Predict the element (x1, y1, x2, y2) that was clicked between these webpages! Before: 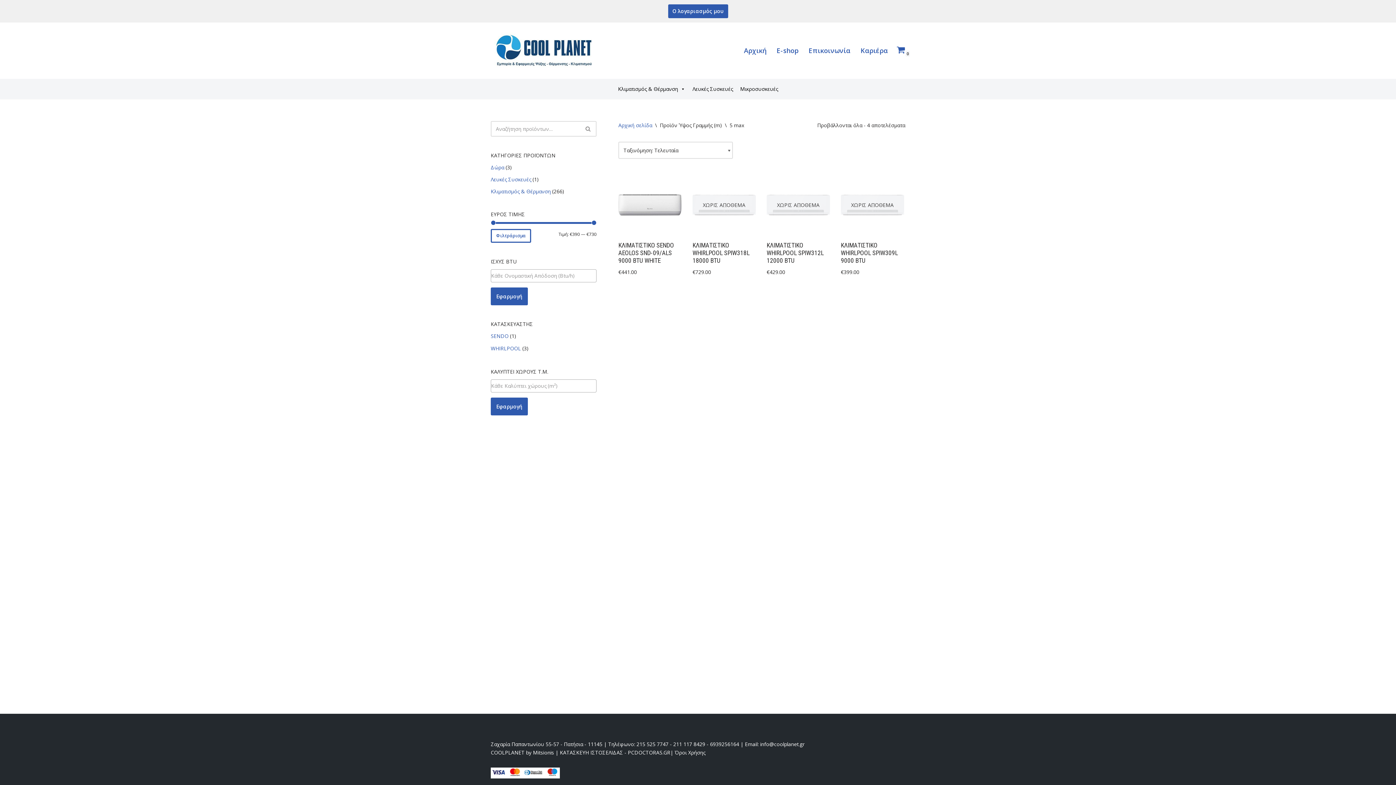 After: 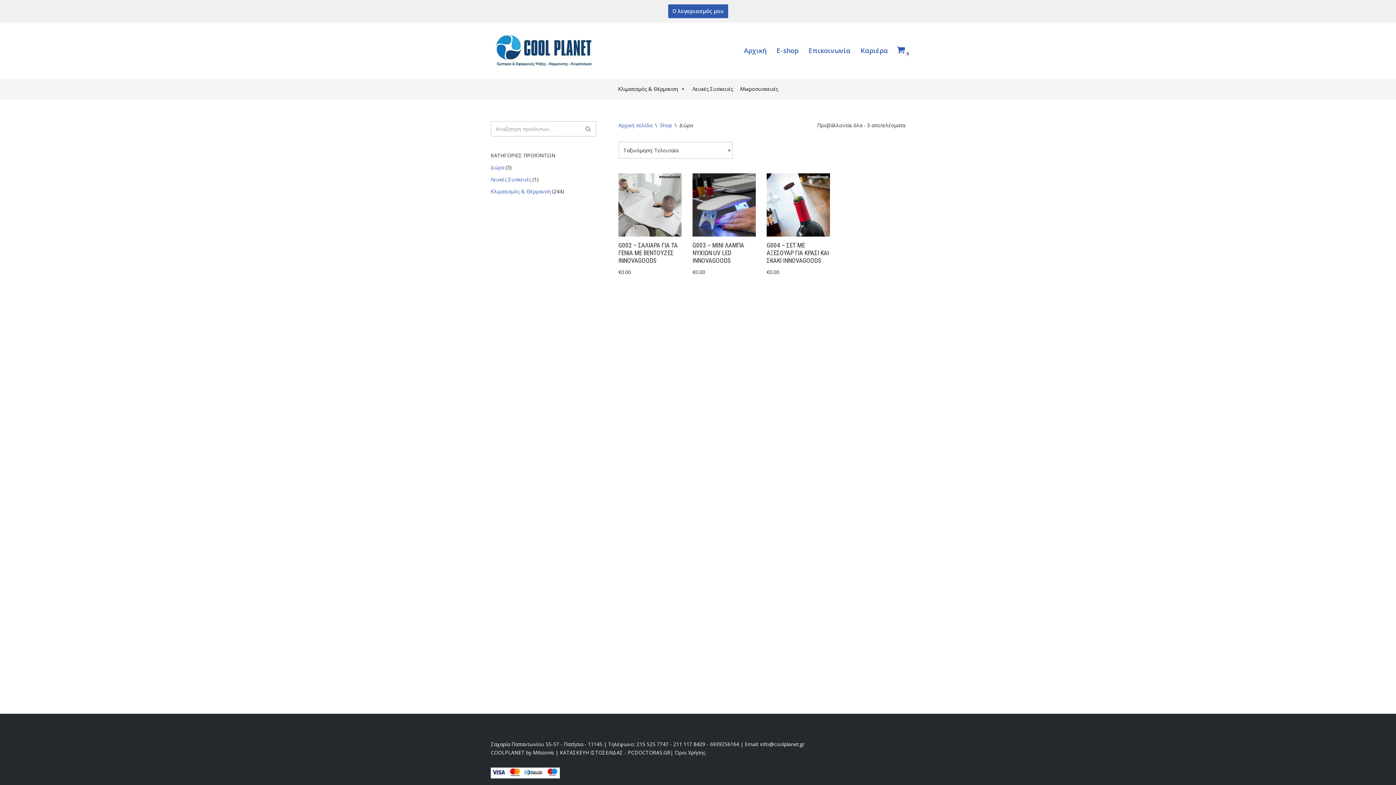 Action: bbox: (490, 163, 504, 170) label: Δώρα